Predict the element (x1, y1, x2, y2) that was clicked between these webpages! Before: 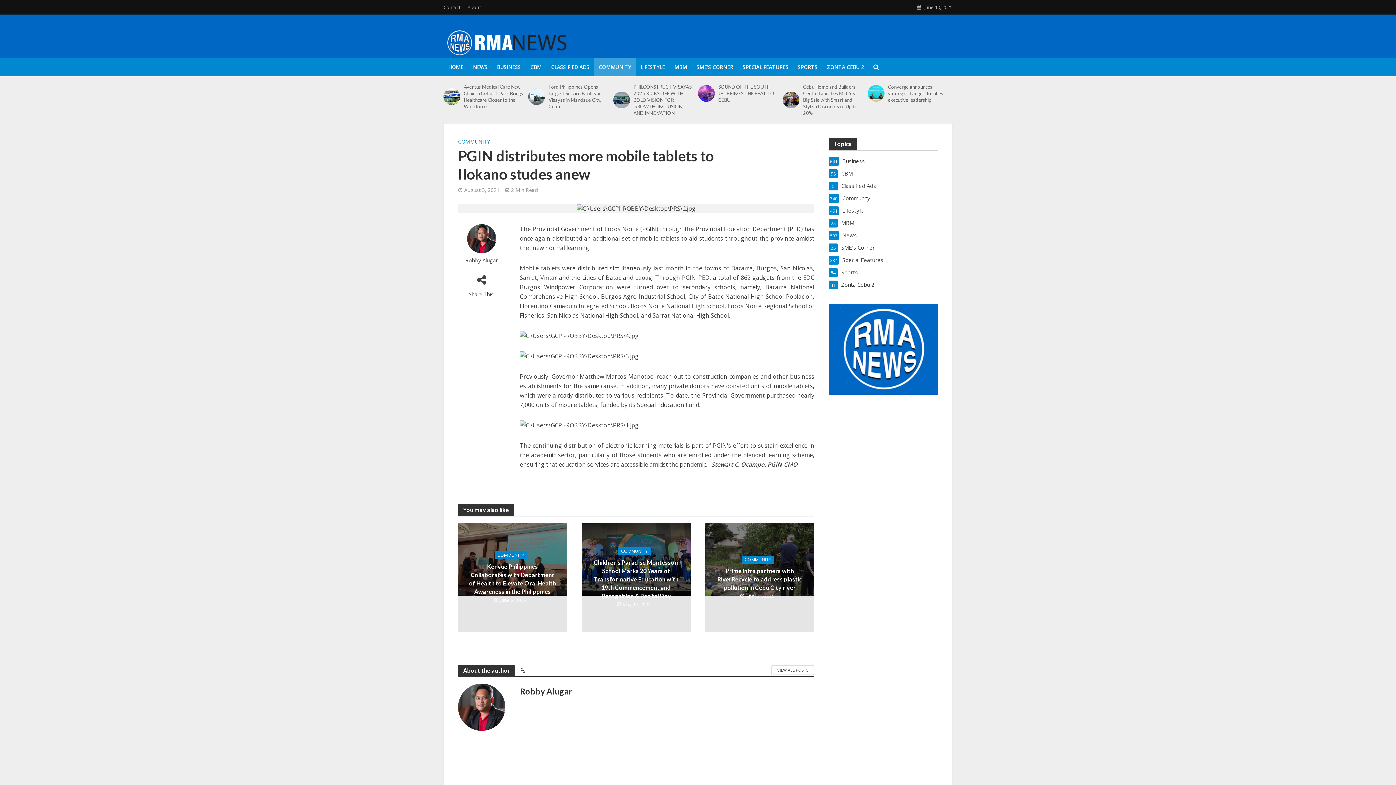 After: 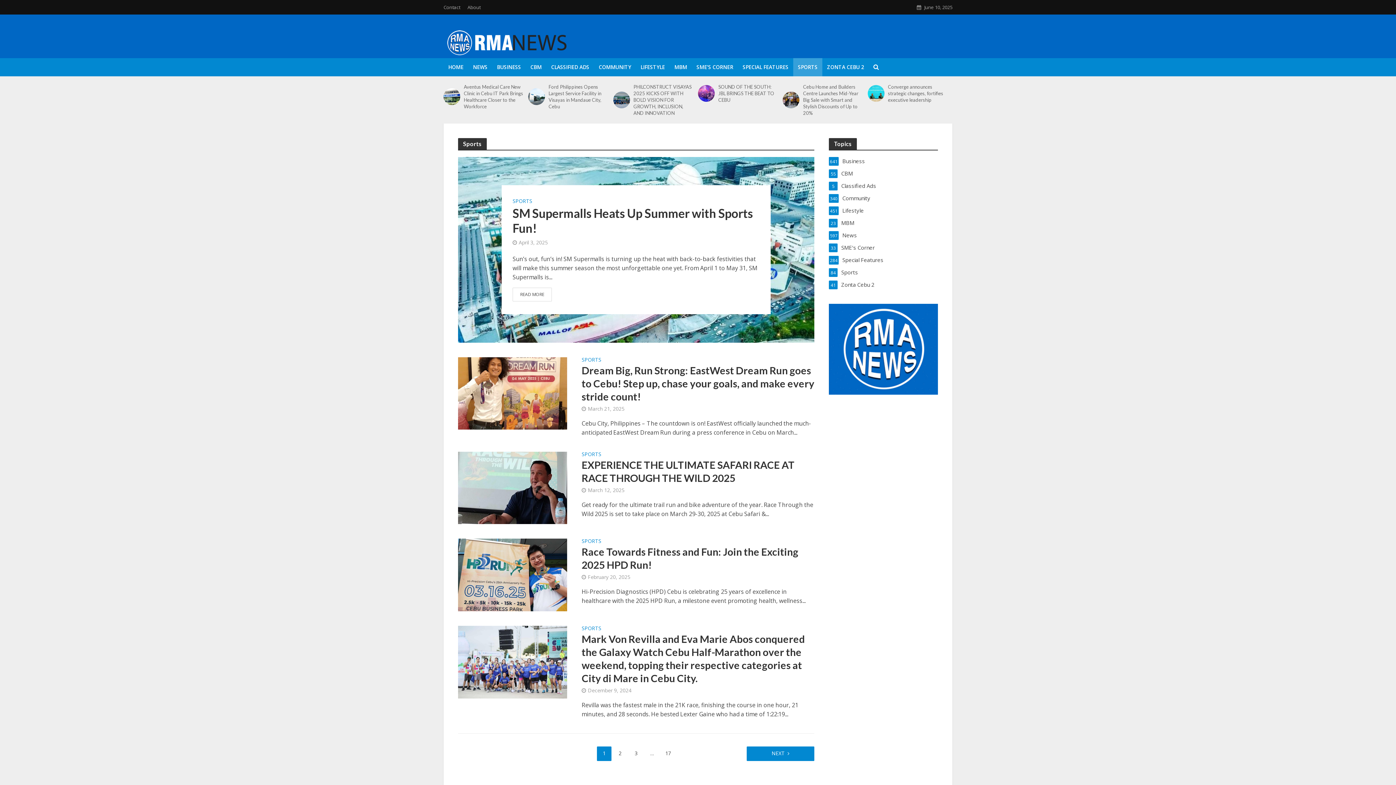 Action: label: Sports
84 bbox: (829, 268, 938, 276)